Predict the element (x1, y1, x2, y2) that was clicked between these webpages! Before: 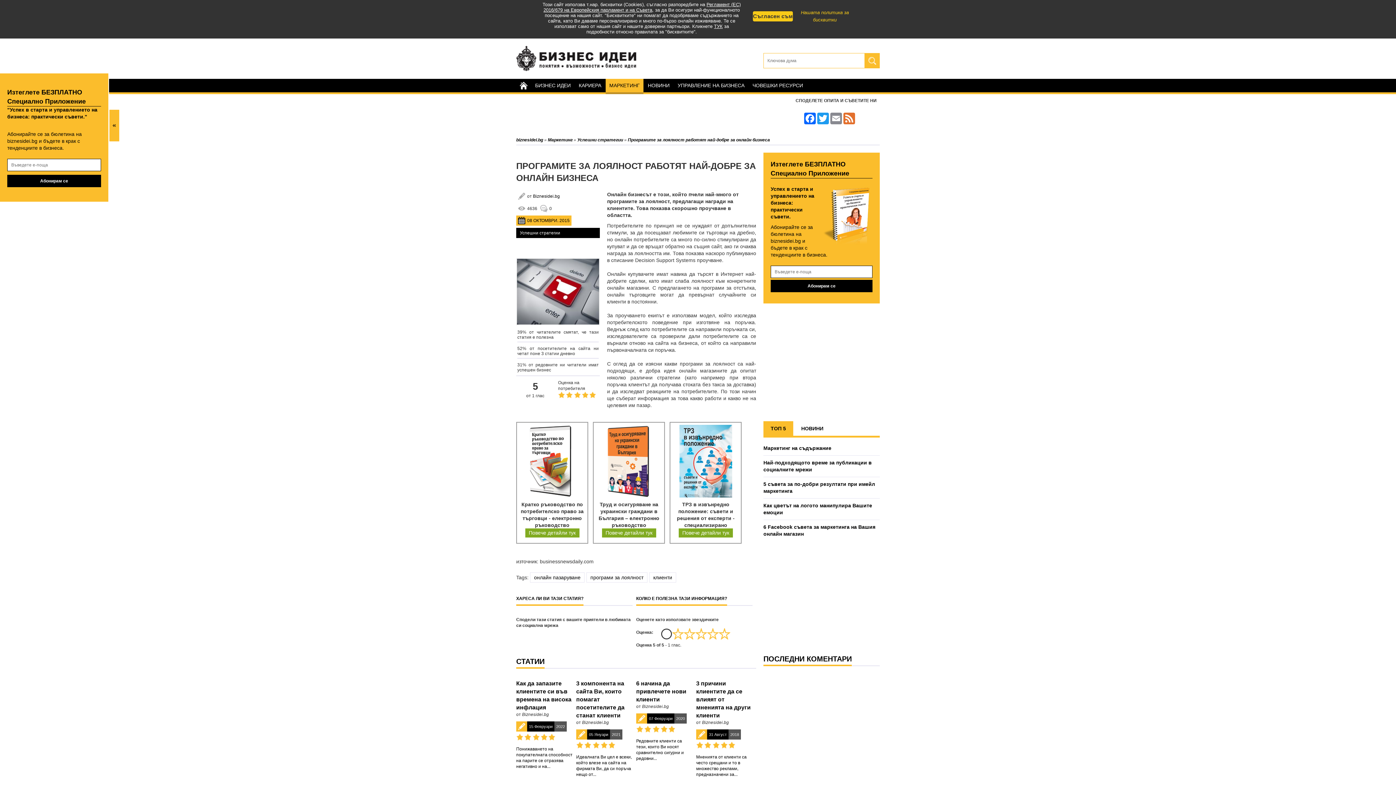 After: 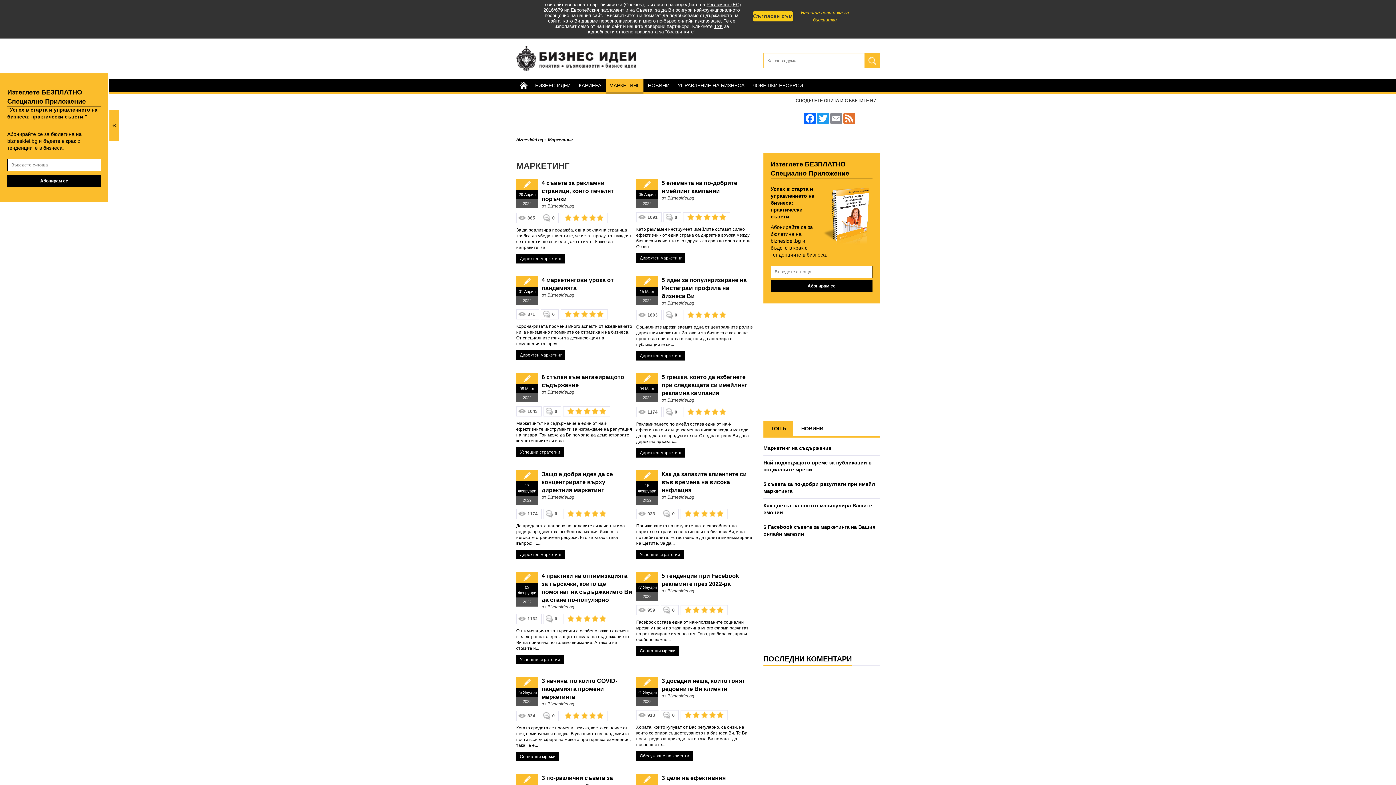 Action: bbox: (605, 78, 643, 94) label: МАРКЕТИНГ